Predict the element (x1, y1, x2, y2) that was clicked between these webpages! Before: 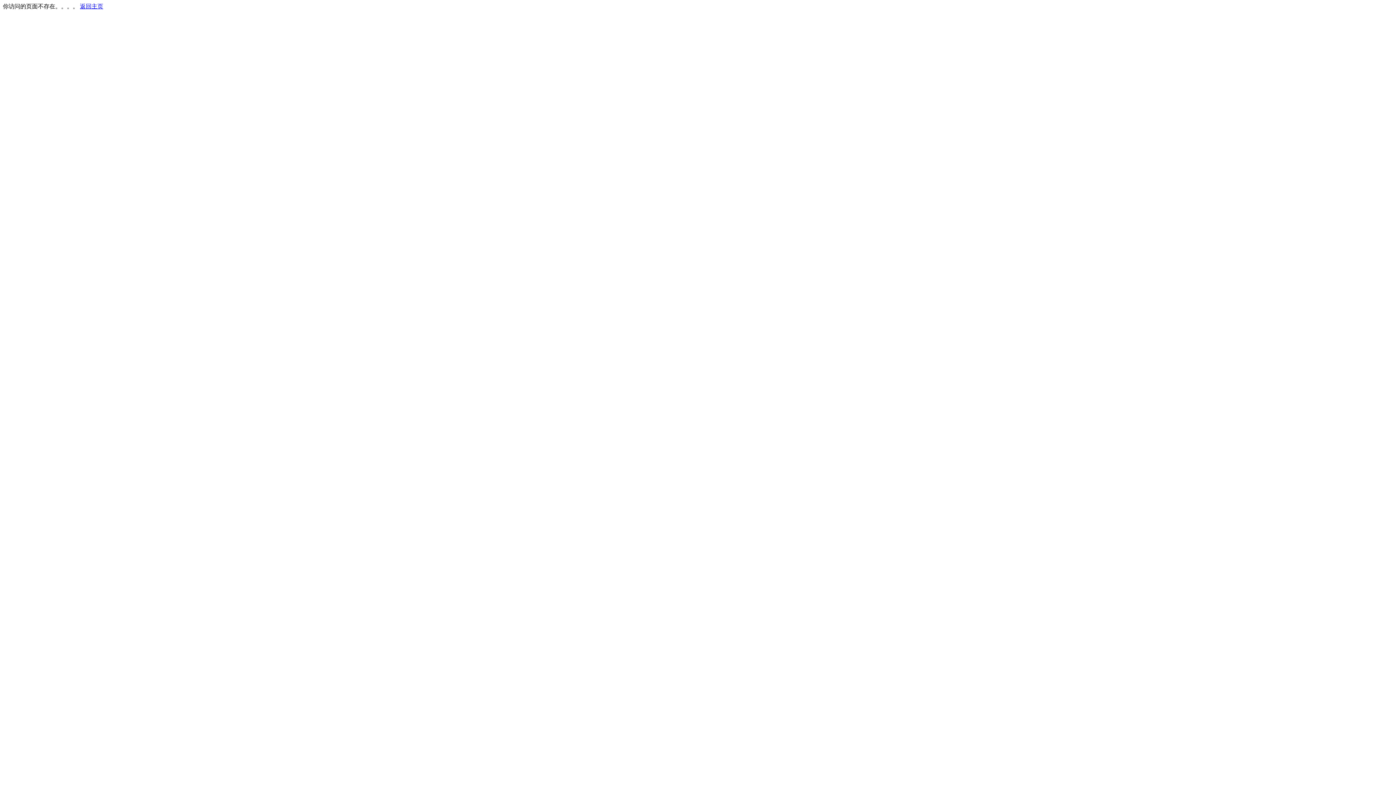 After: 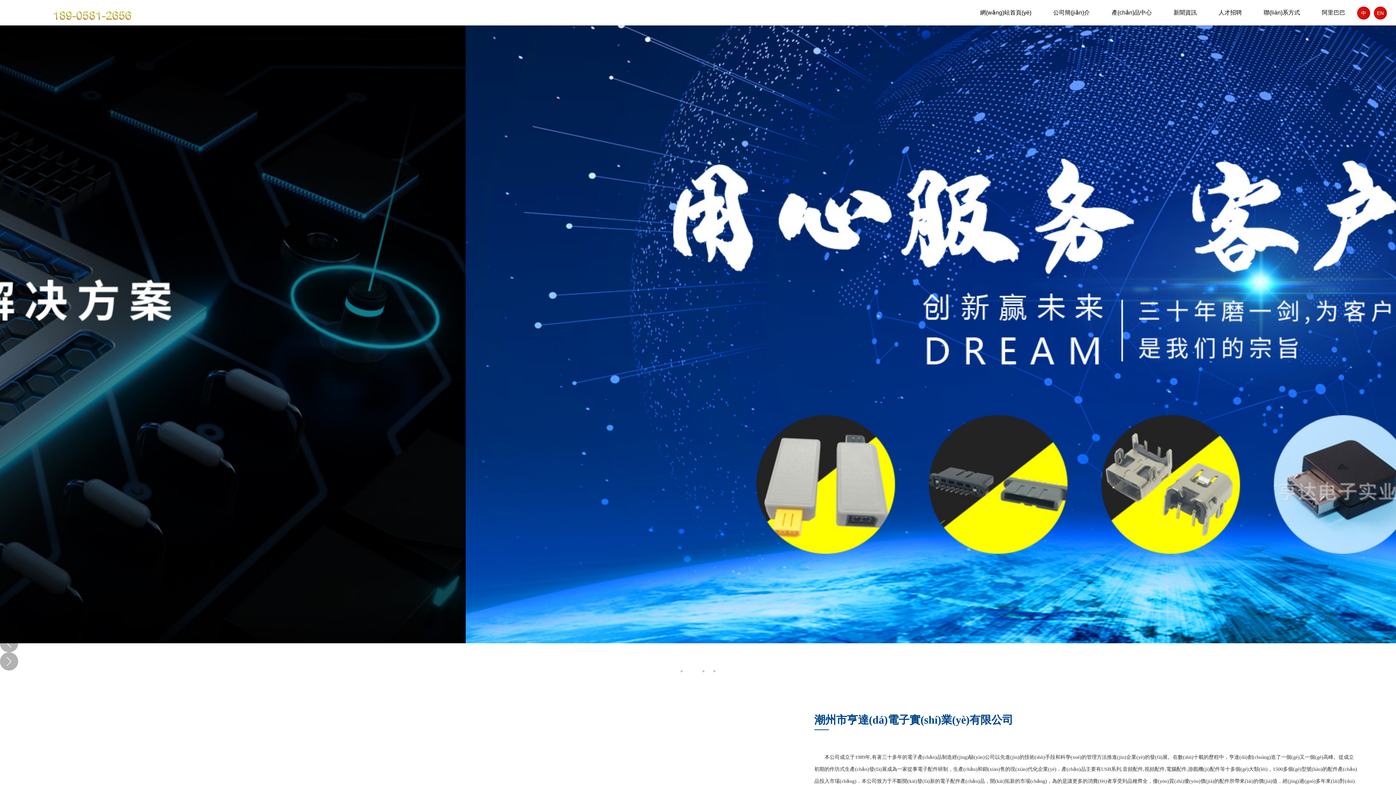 Action: label: 返回主页 bbox: (80, 3, 103, 9)